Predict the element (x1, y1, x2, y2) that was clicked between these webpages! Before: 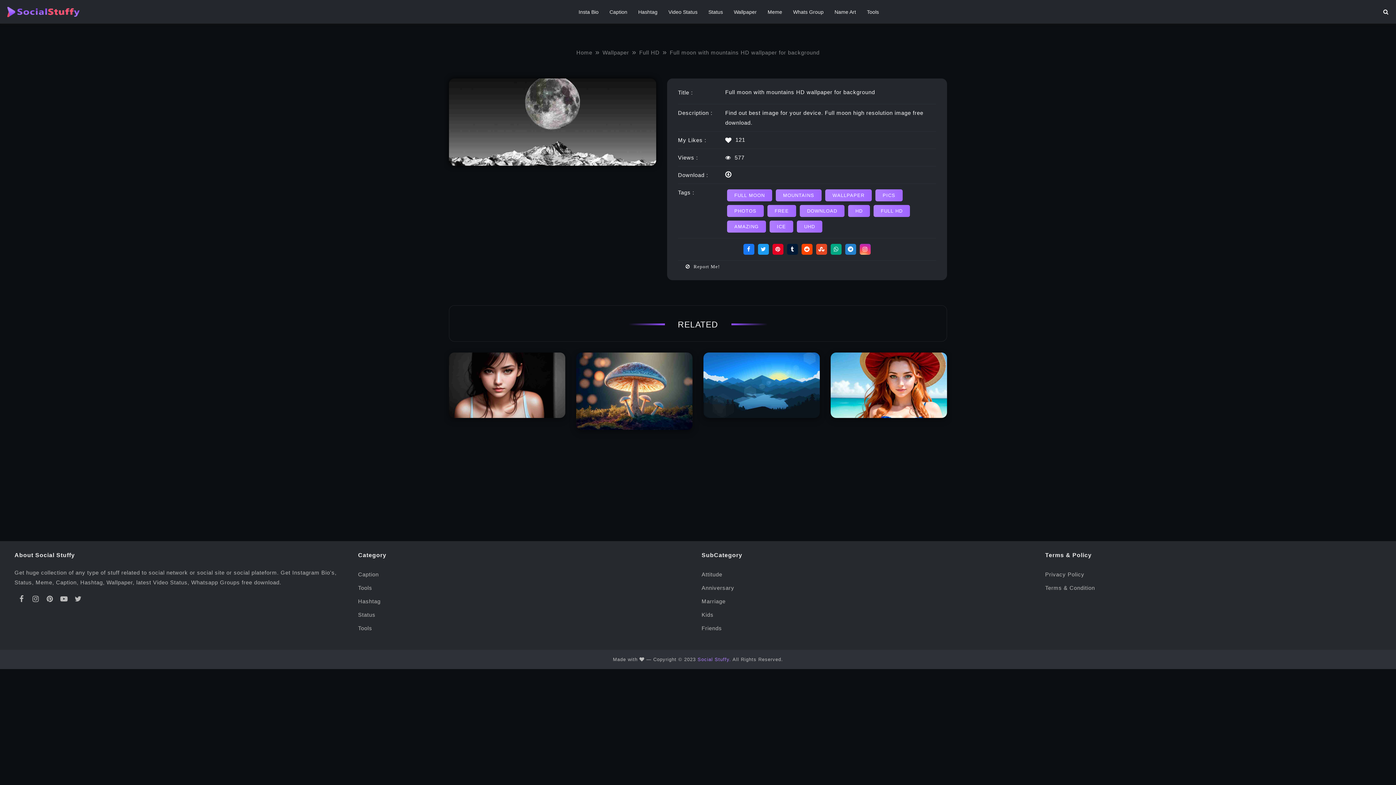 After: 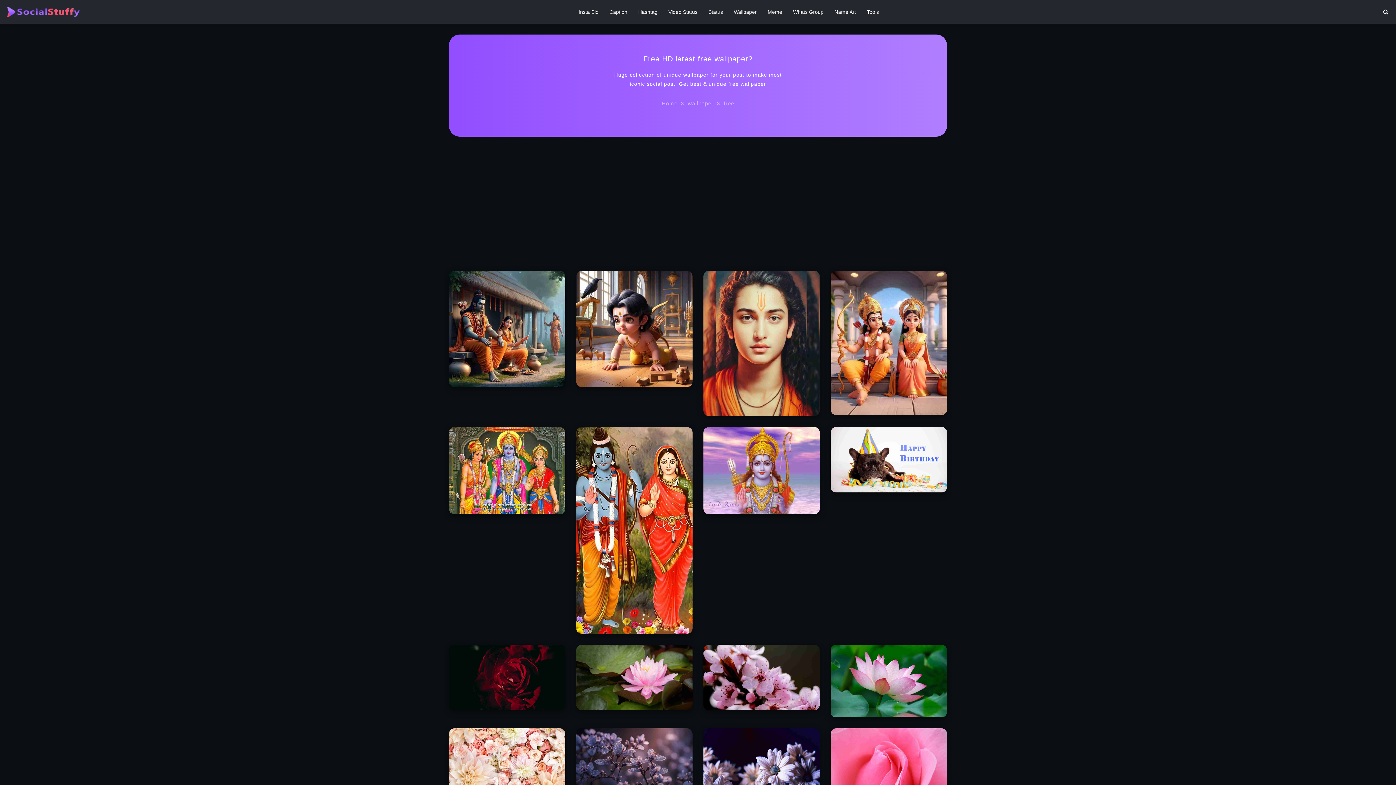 Action: bbox: (767, 204, 796, 216) label: FREE